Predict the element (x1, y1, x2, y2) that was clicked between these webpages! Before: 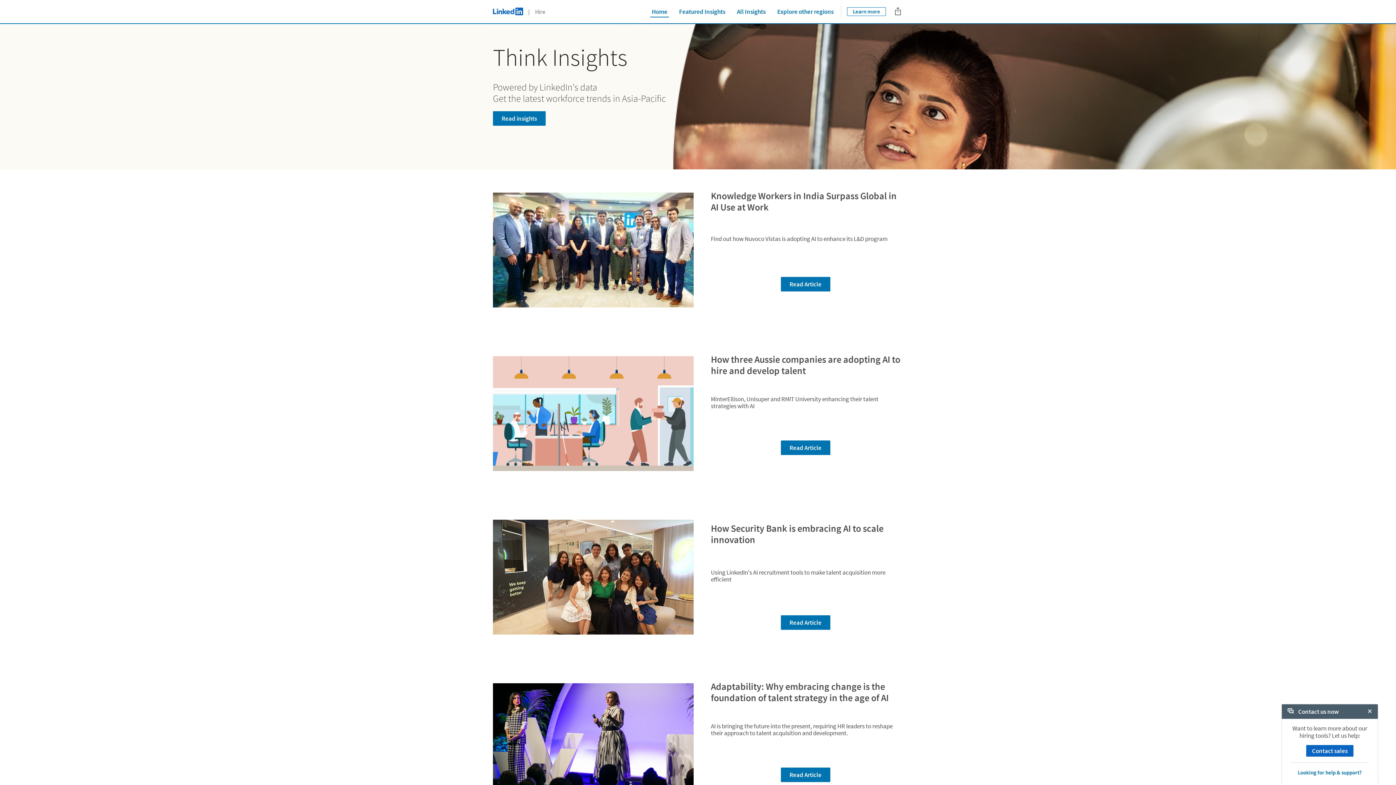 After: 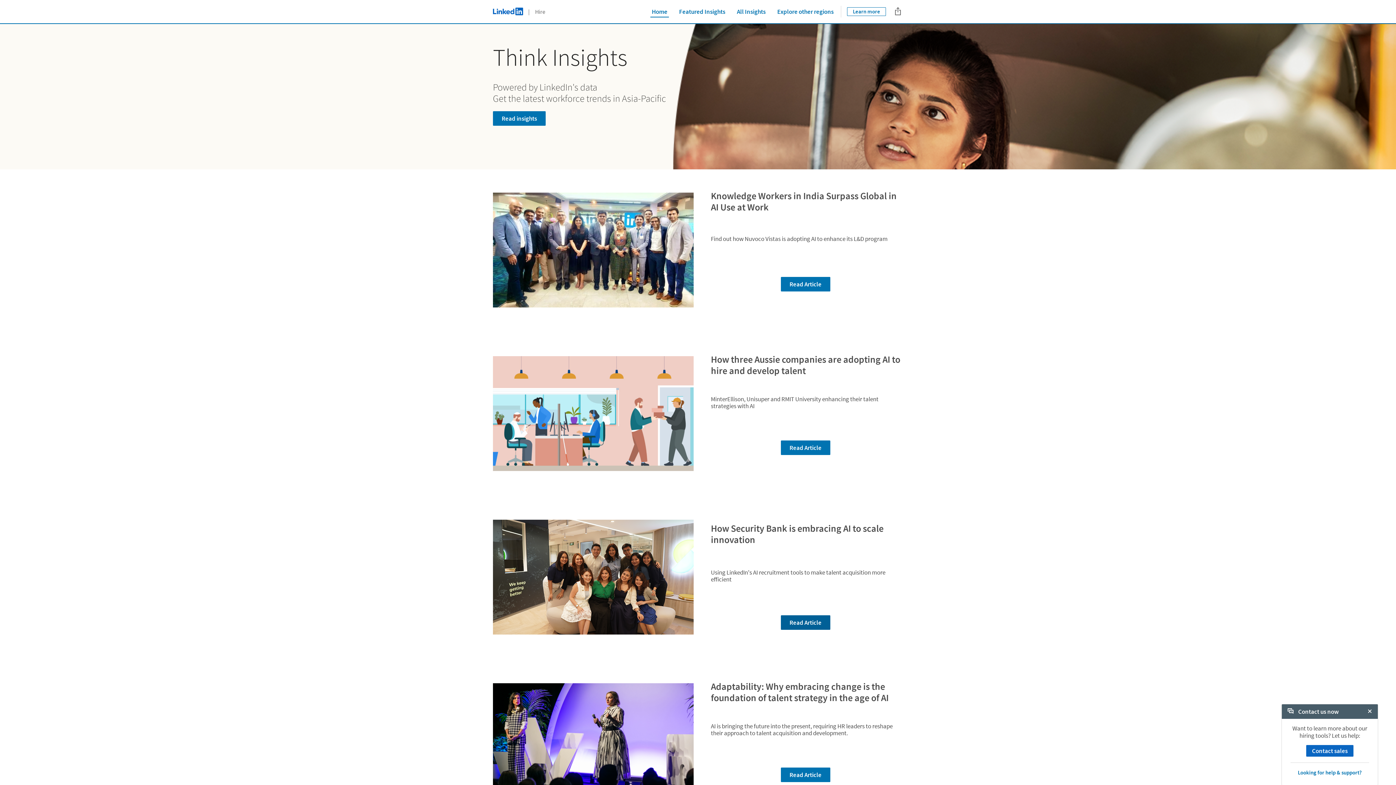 Action: bbox: (781, 615, 830, 630) label: Go to Read Article